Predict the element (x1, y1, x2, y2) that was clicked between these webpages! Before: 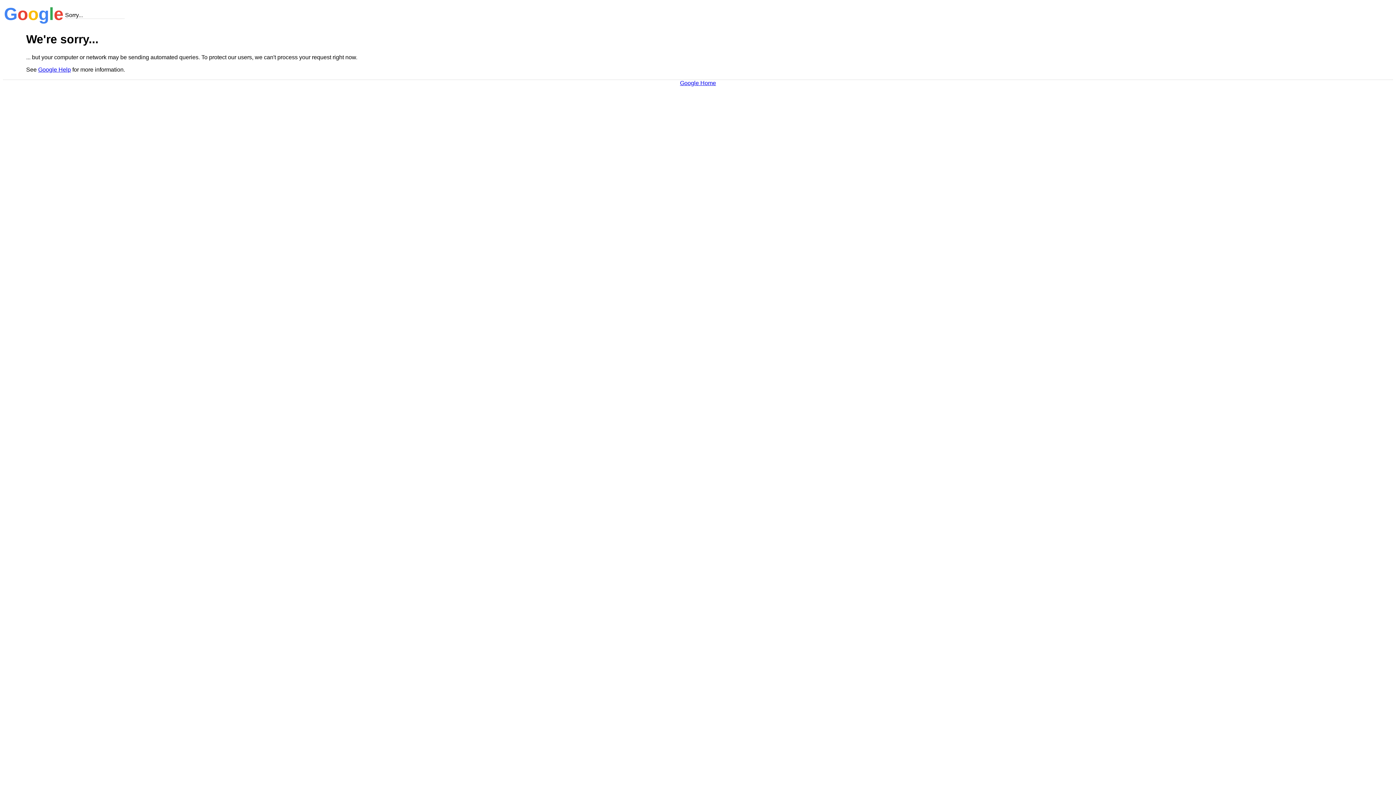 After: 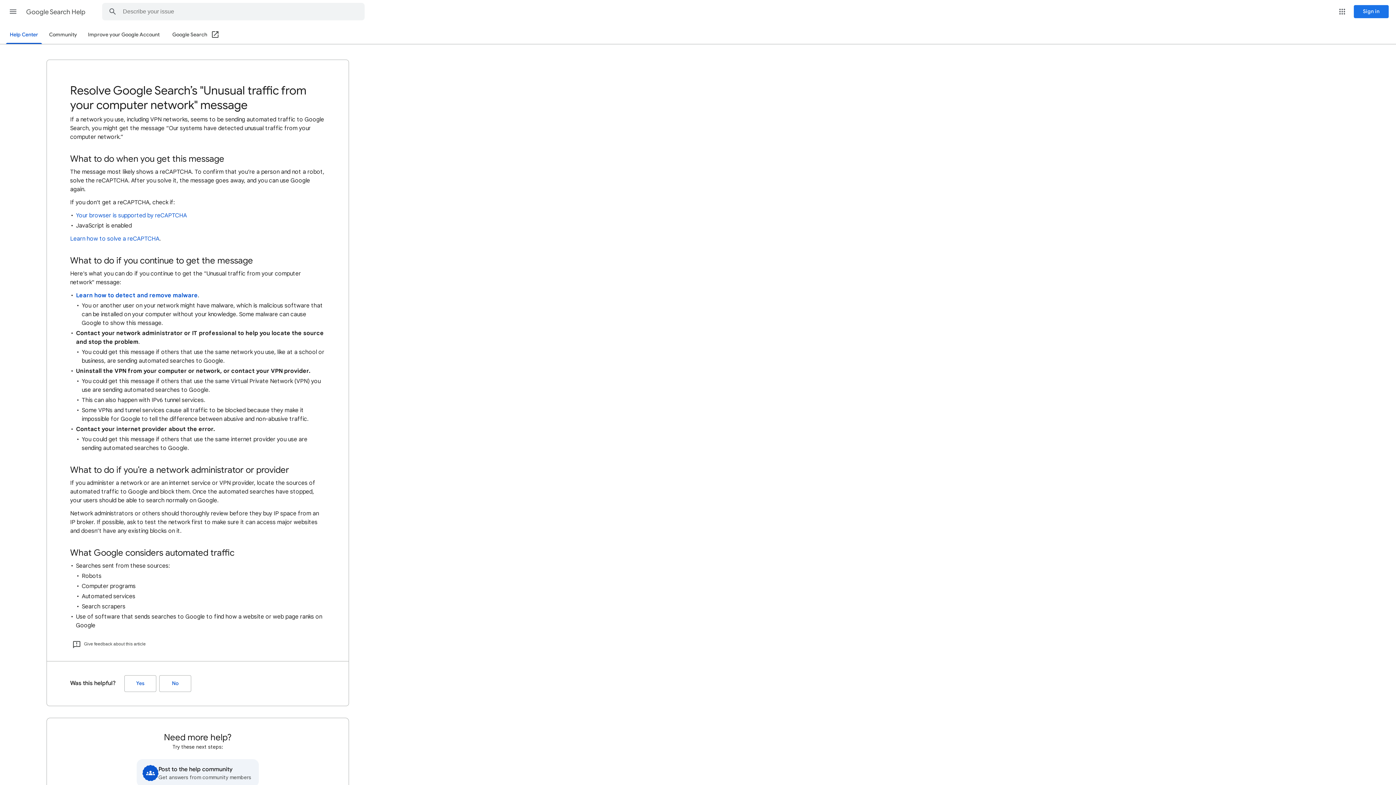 Action: label: Google Help bbox: (38, 66, 70, 72)